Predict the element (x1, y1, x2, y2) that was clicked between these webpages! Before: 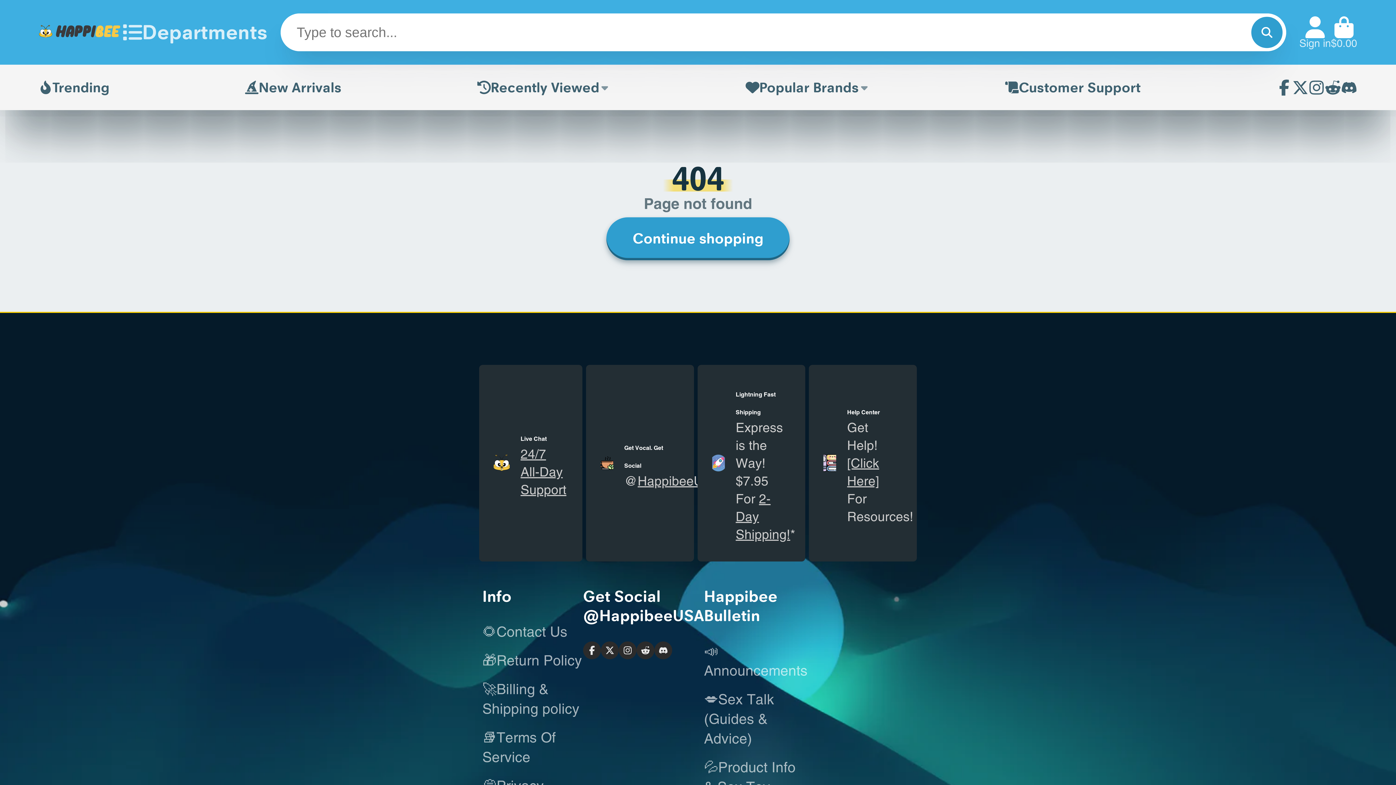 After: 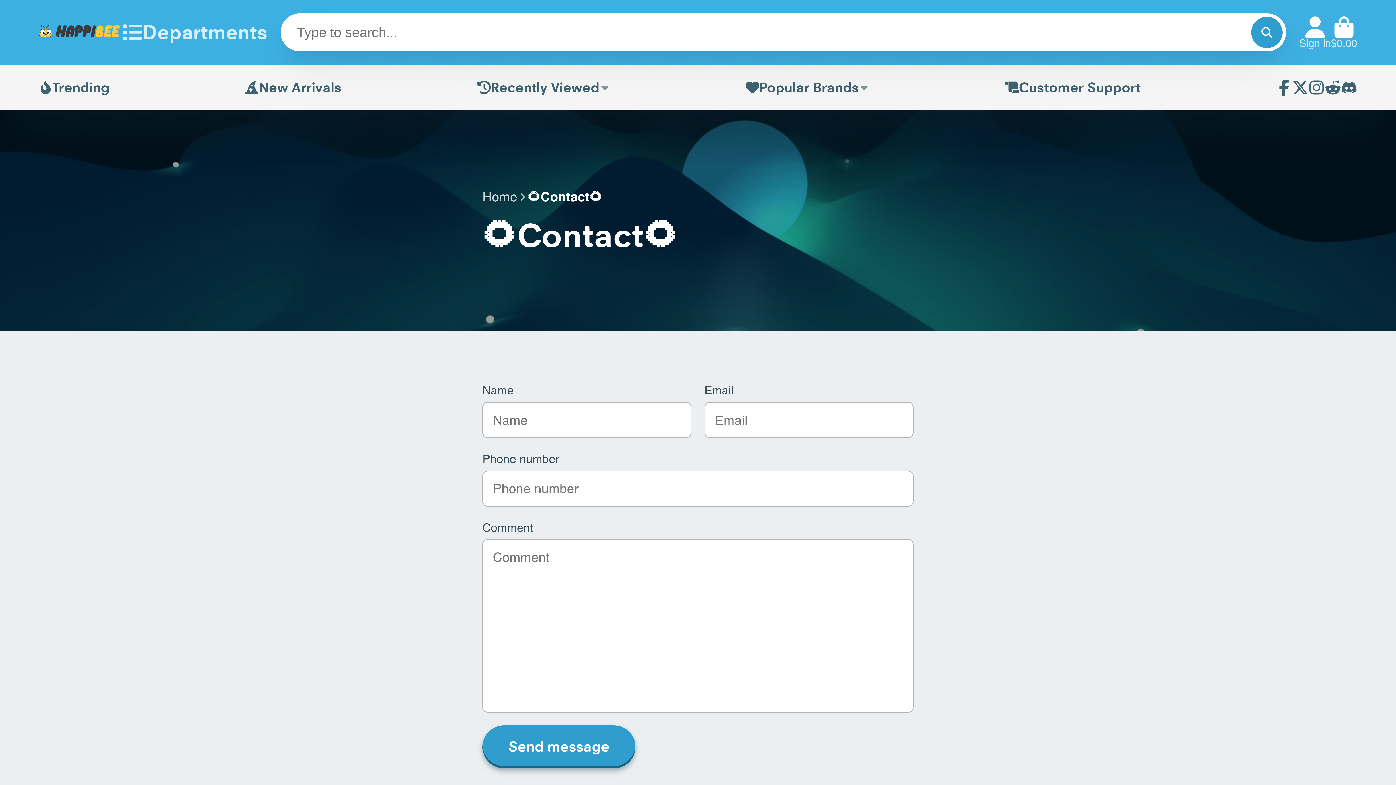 Action: bbox: (1005, 64, 1140, 110) label: Customer Support